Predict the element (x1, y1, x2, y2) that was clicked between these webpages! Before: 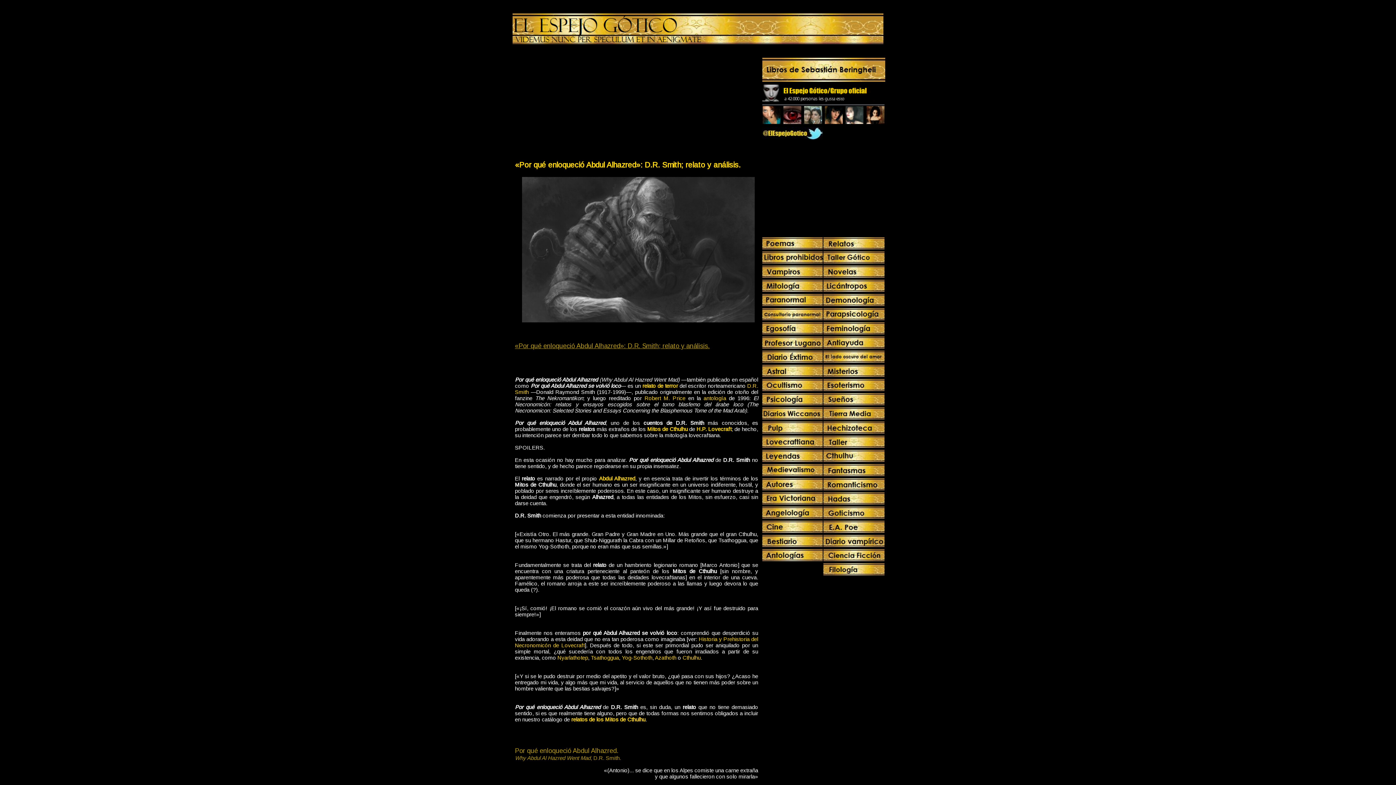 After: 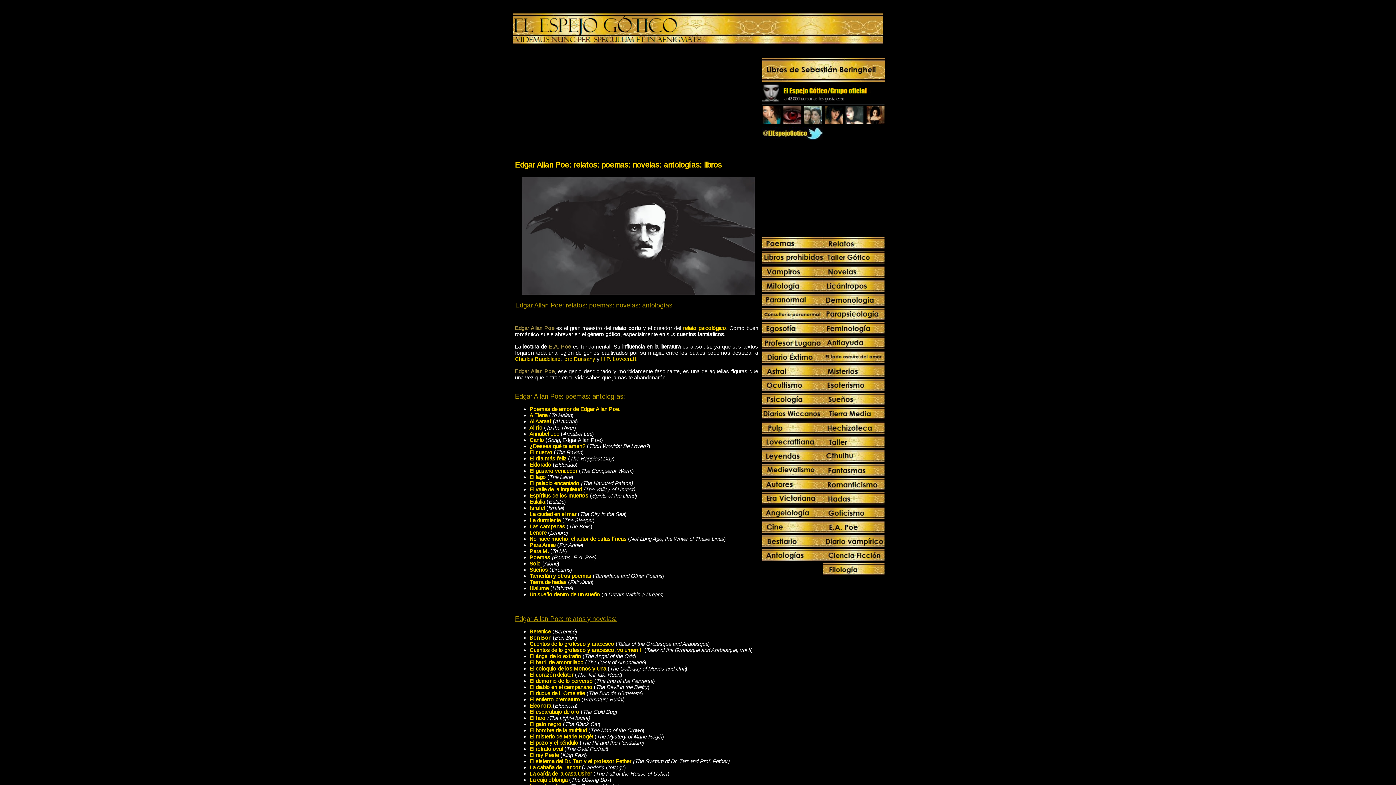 Action: bbox: (823, 528, 884, 534)